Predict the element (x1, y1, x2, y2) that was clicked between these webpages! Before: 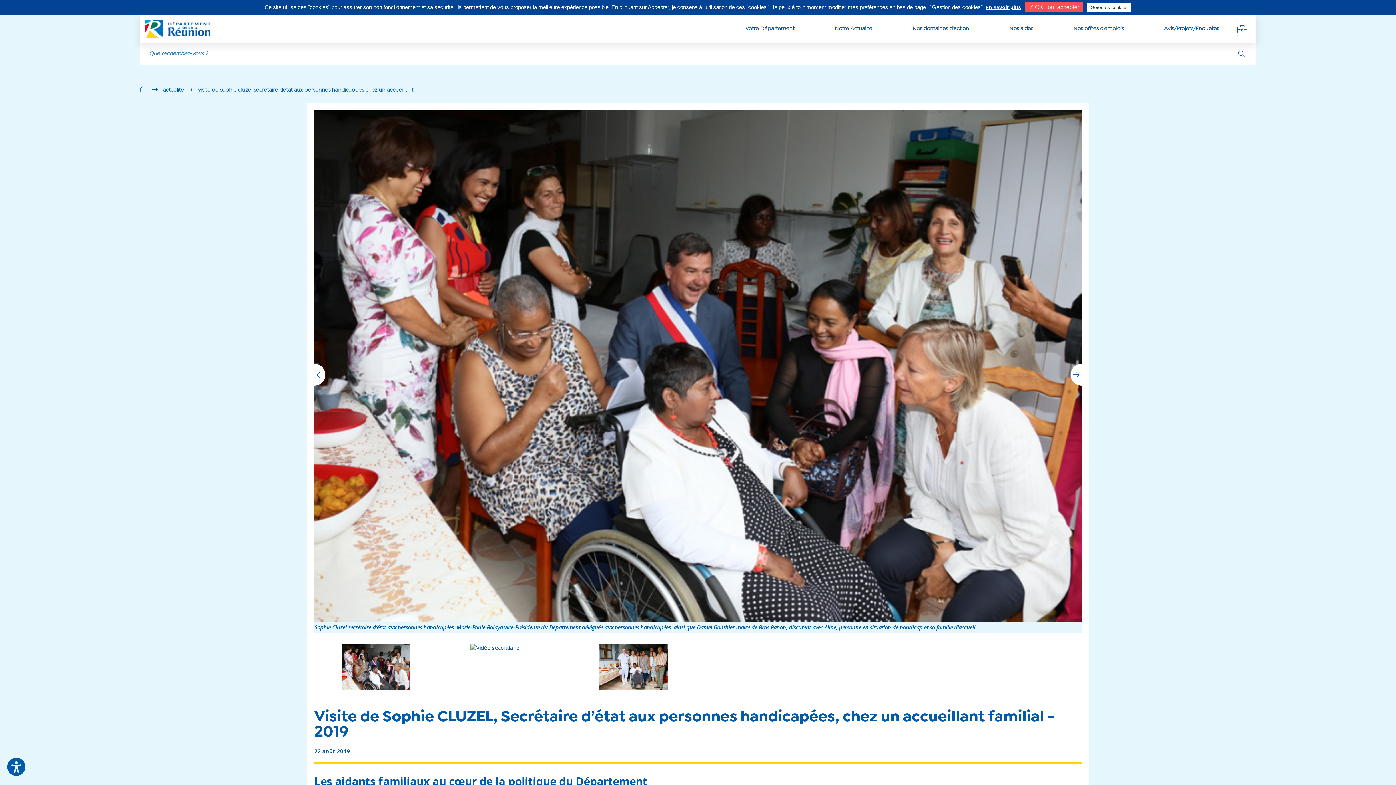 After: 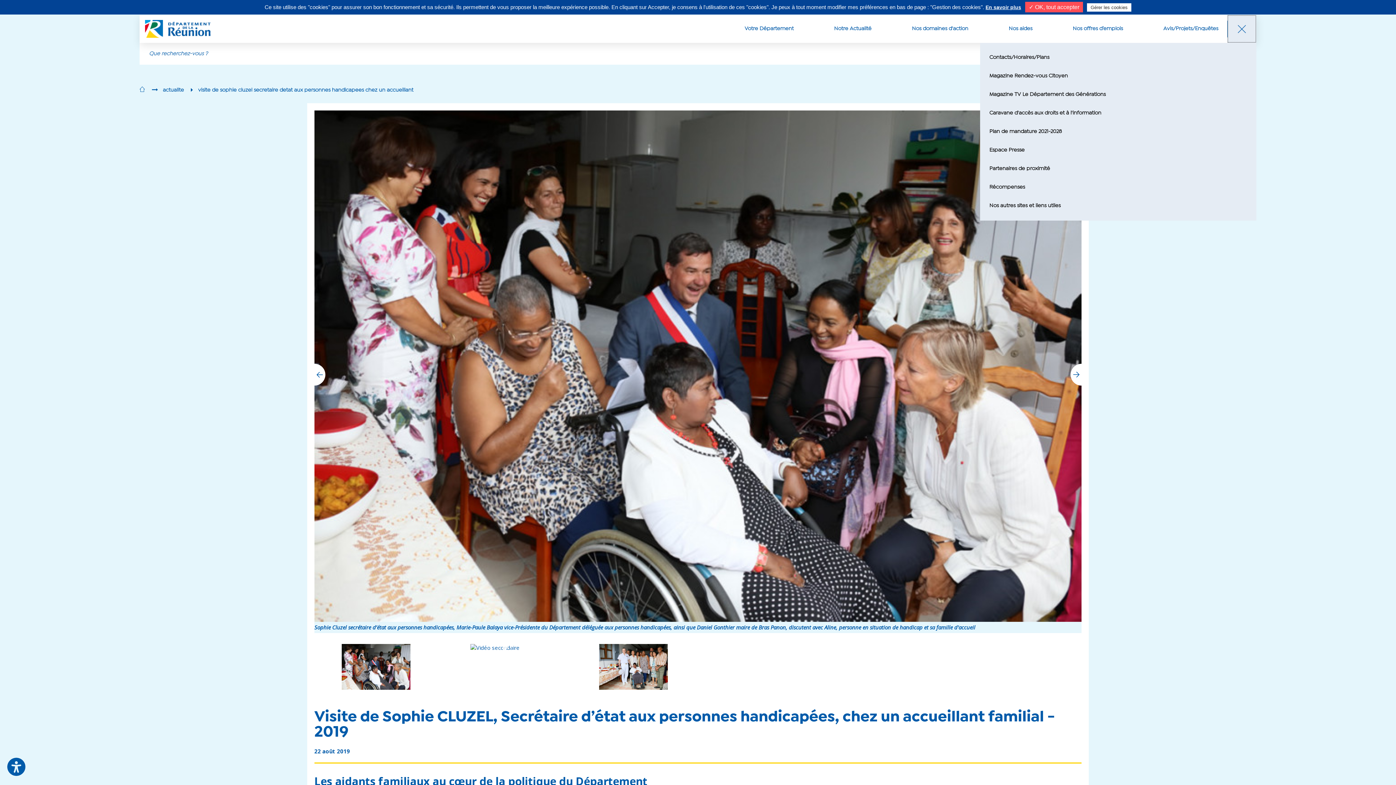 Action: bbox: (1228, 14, 1256, 42) label: Déplier la navigation secondaire